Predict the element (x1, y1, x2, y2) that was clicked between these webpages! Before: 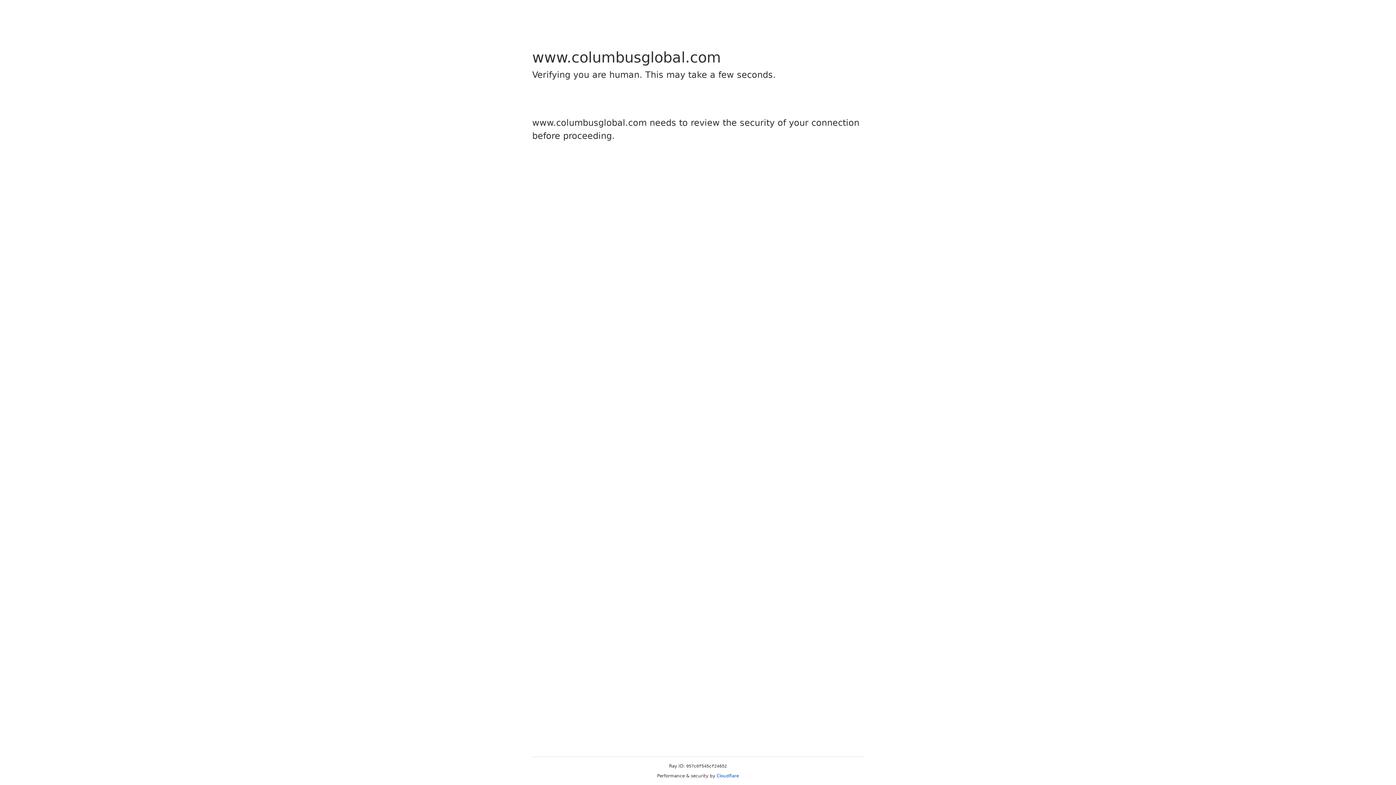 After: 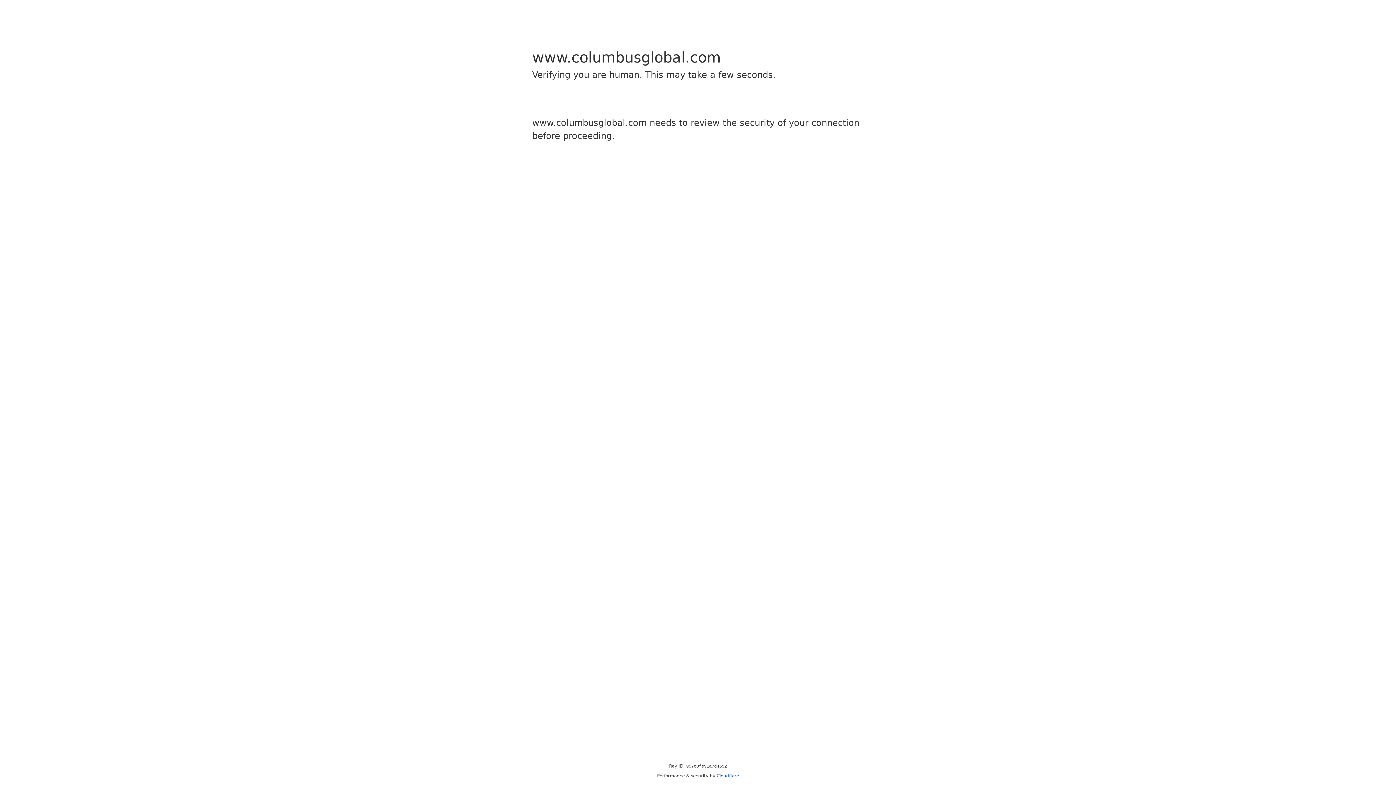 Action: bbox: (716, 773, 739, 778) label: Cloudflare